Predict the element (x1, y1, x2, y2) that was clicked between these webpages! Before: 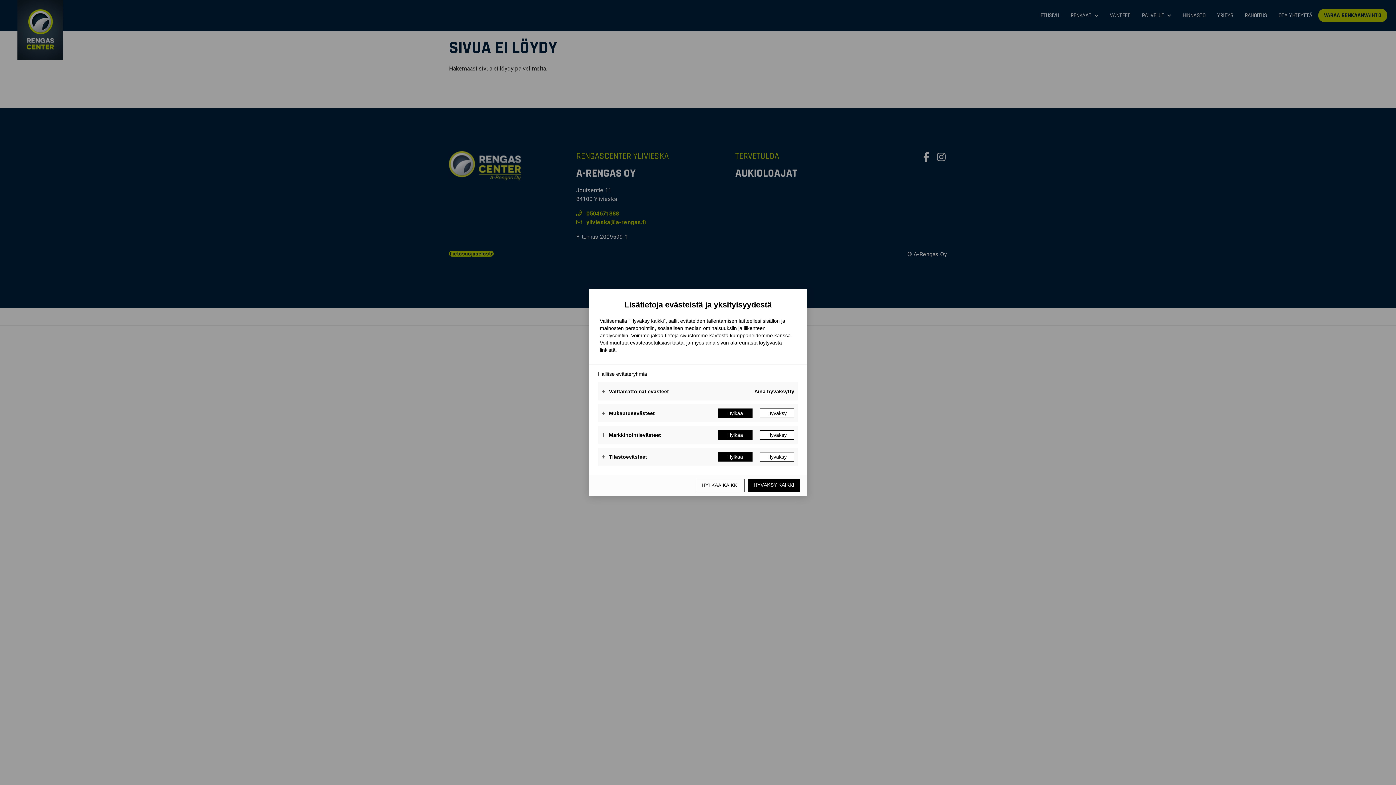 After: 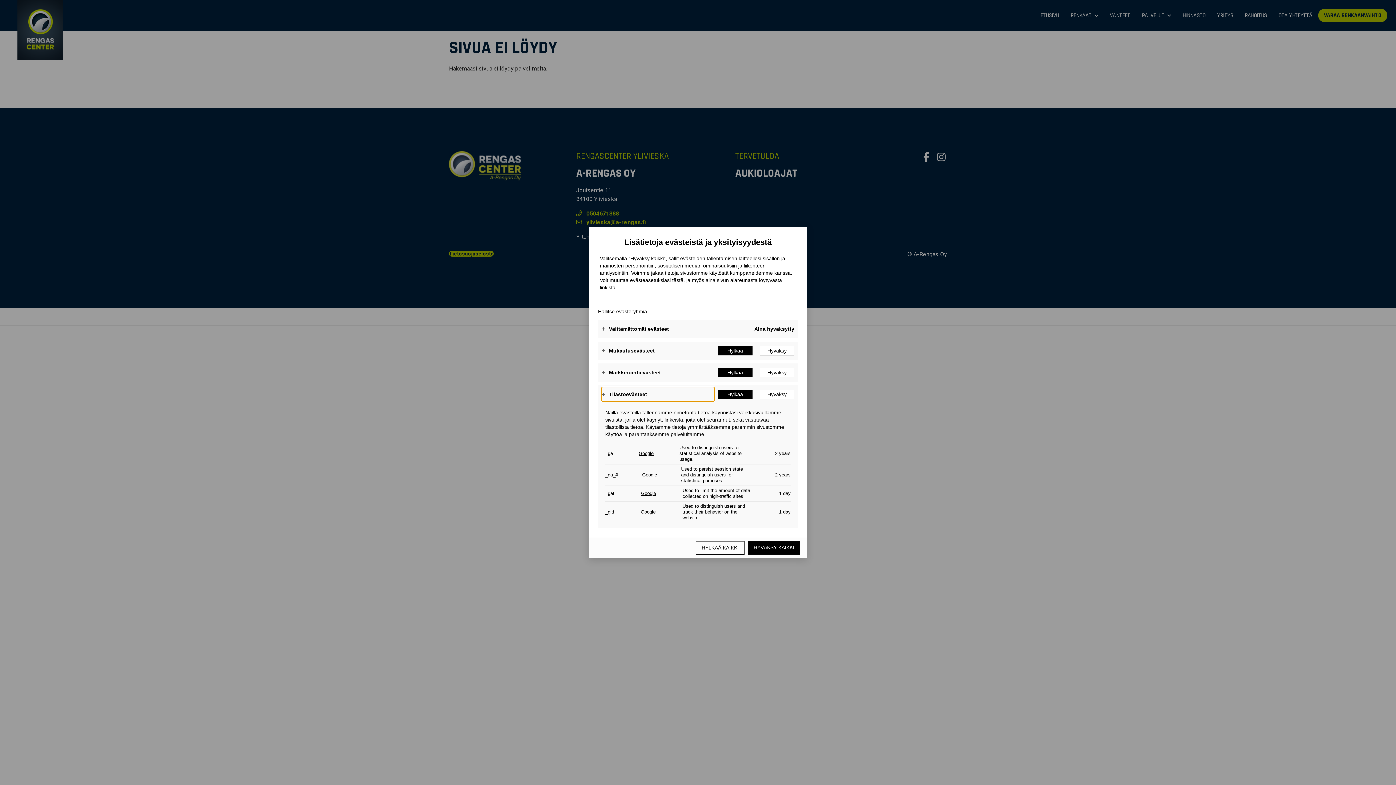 Action: label: Tilastoevästeet bbox: (601, 449, 714, 464)